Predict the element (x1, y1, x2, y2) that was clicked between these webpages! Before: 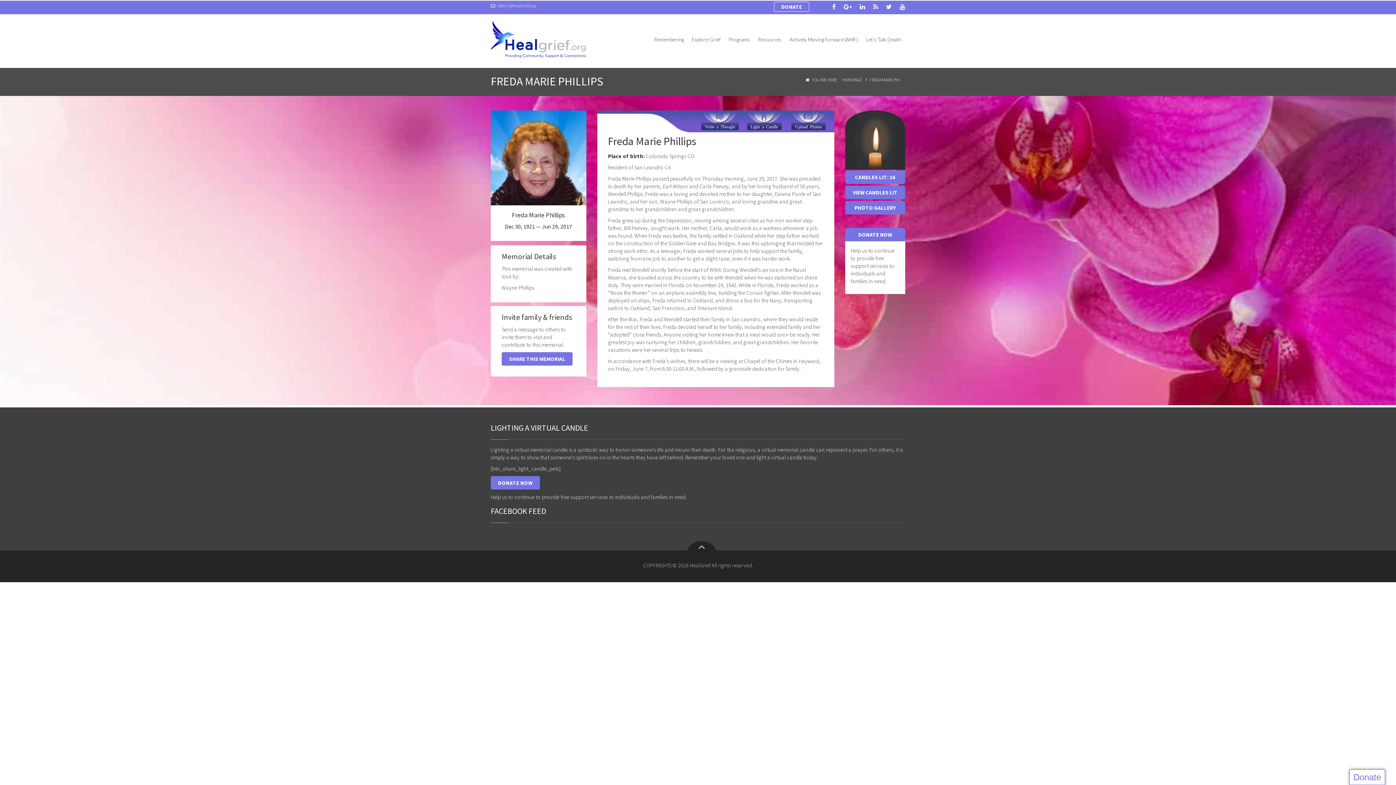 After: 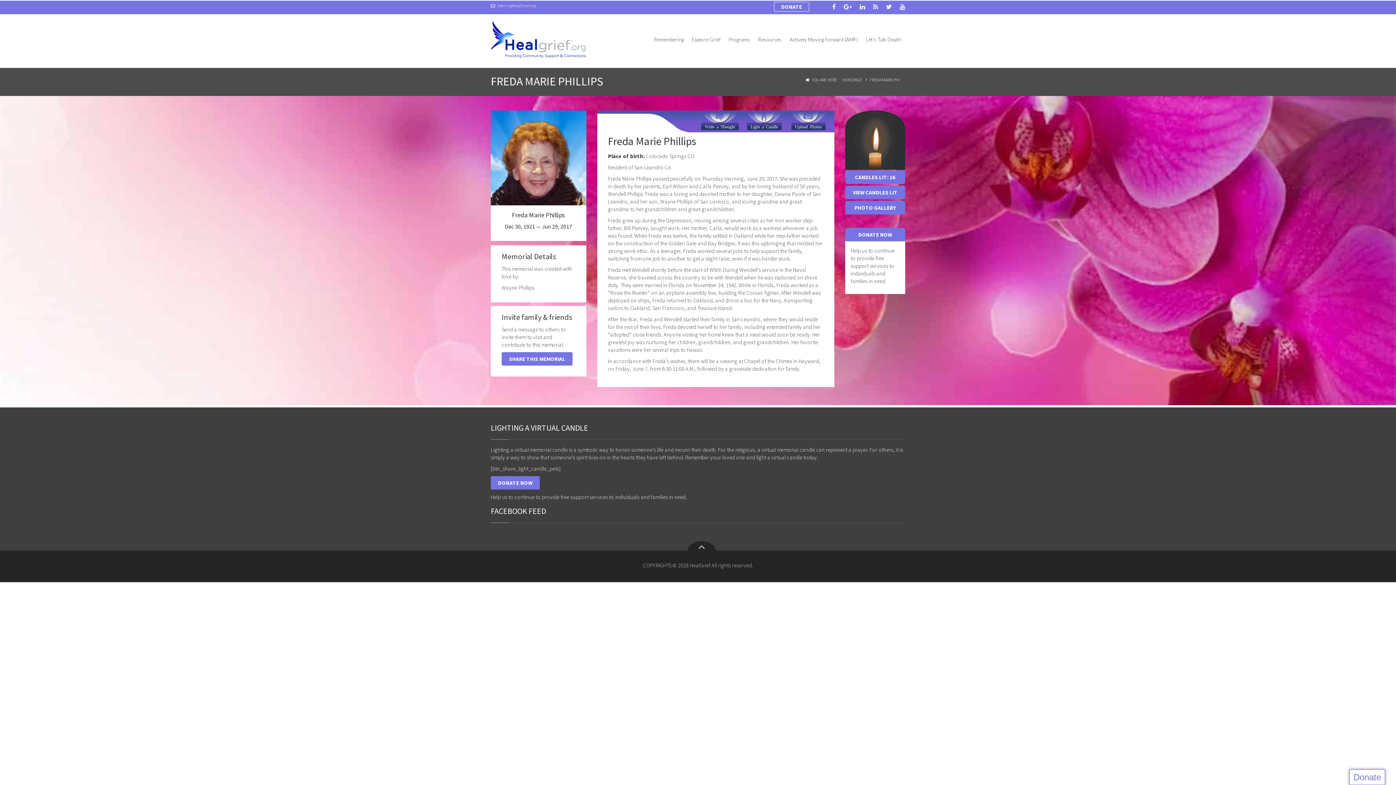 Action: bbox: (870, 77, 900, 82) label: FREDA MARIE PHI